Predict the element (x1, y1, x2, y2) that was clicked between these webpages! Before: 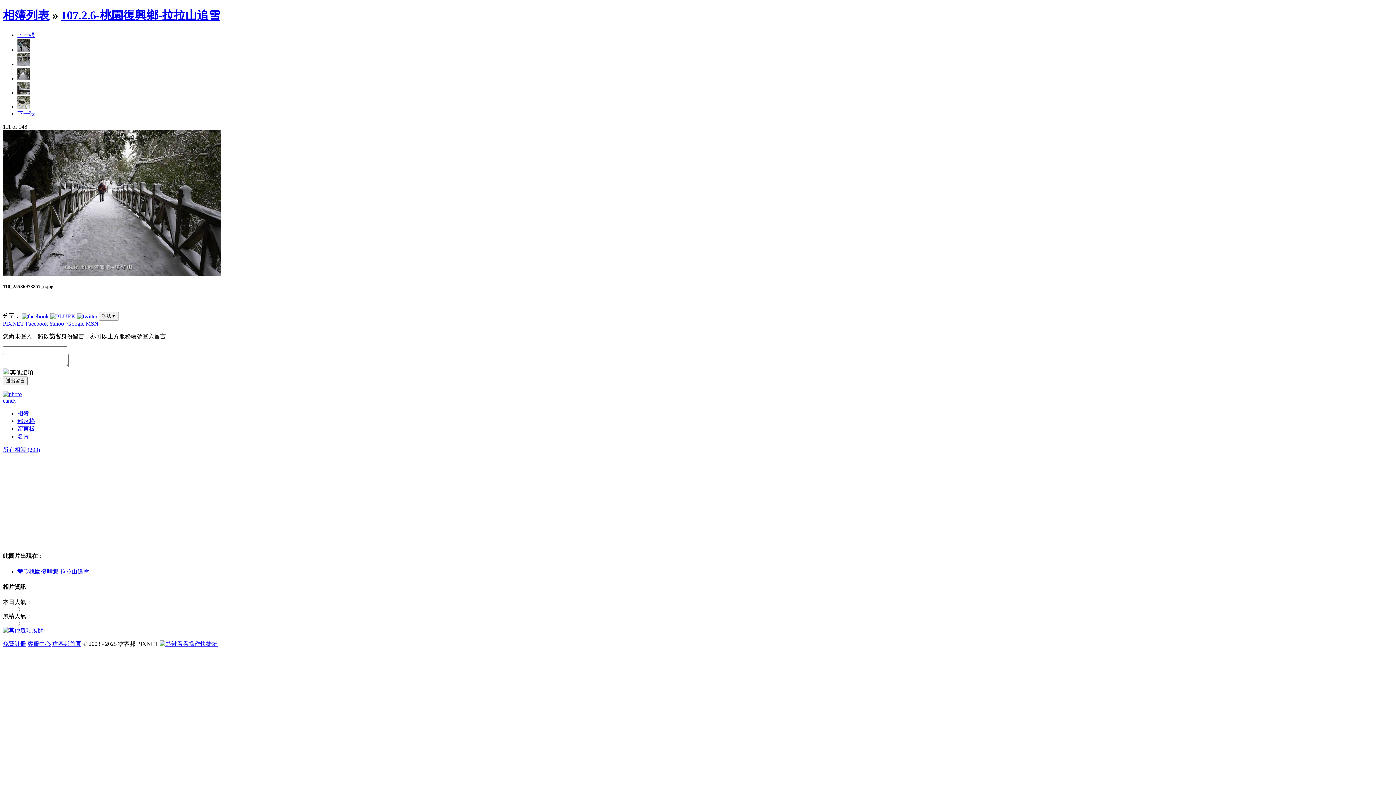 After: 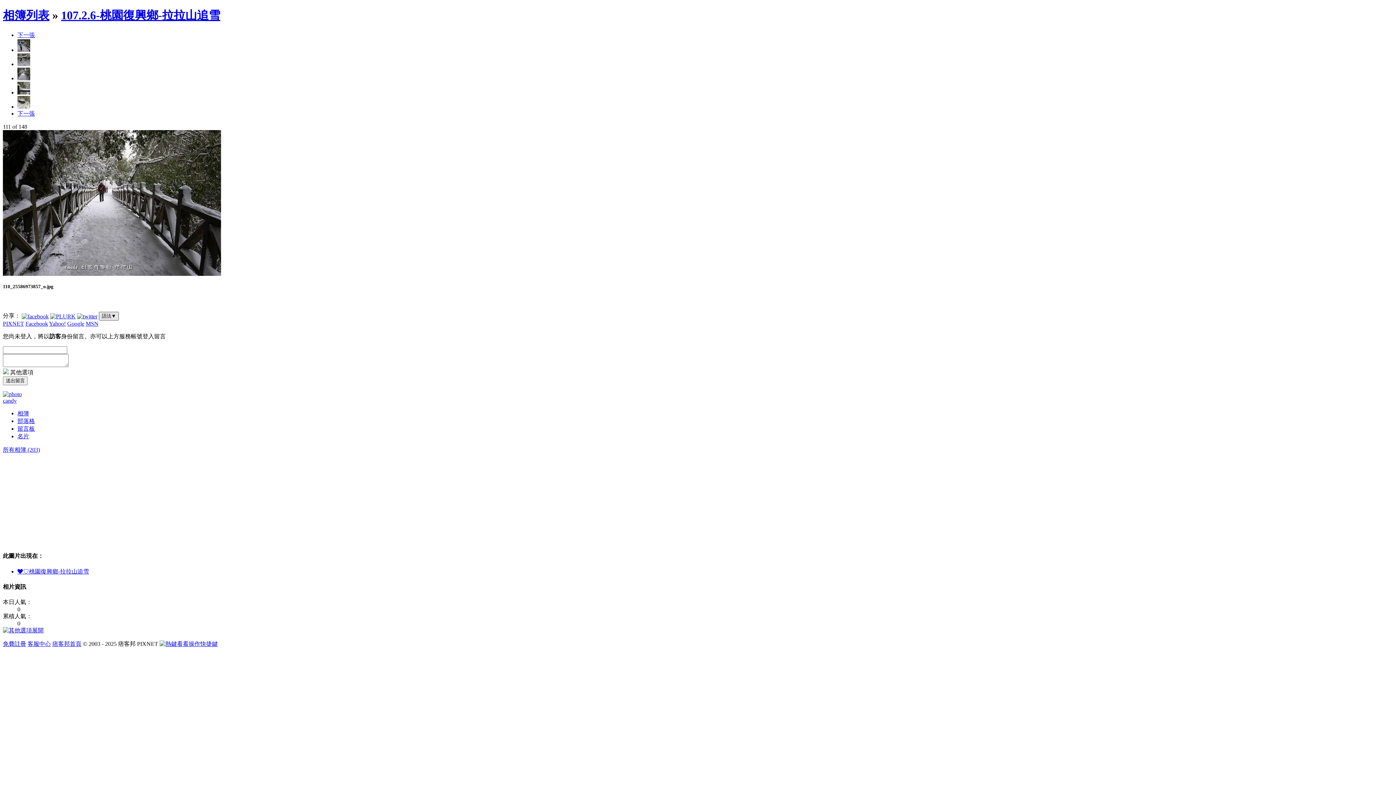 Action: bbox: (98, 312, 118, 320) label: 語法▼